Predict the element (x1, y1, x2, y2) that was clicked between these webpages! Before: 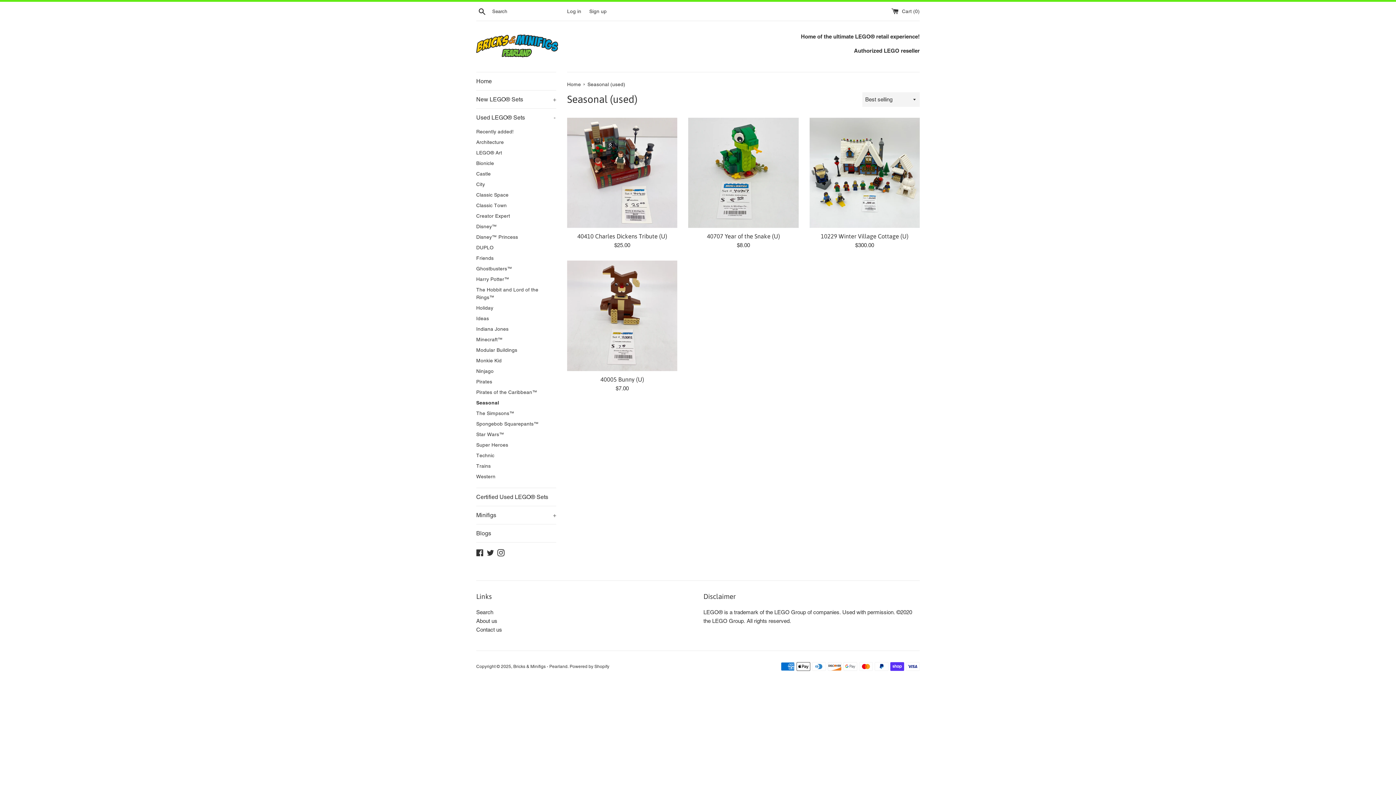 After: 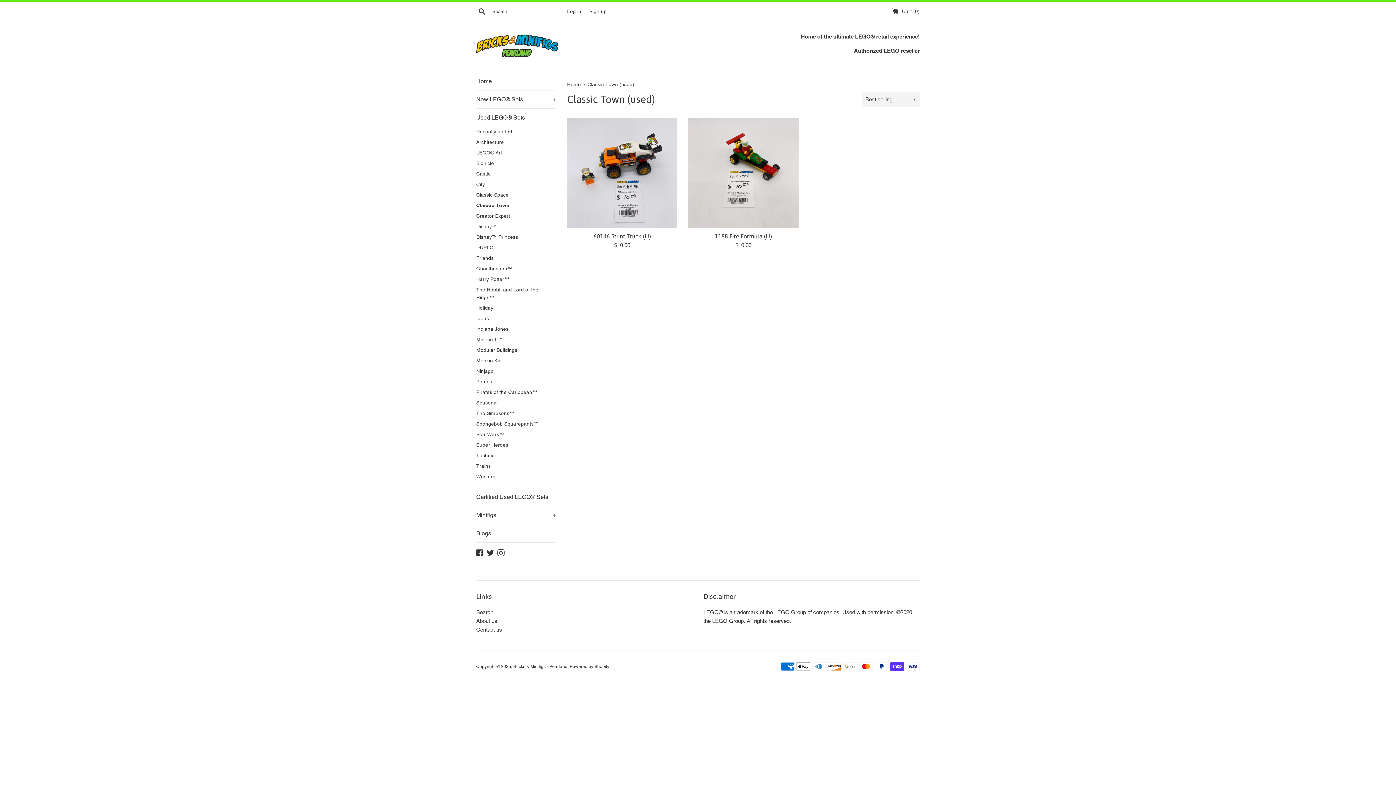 Action: bbox: (476, 200, 556, 210) label: Classic Town